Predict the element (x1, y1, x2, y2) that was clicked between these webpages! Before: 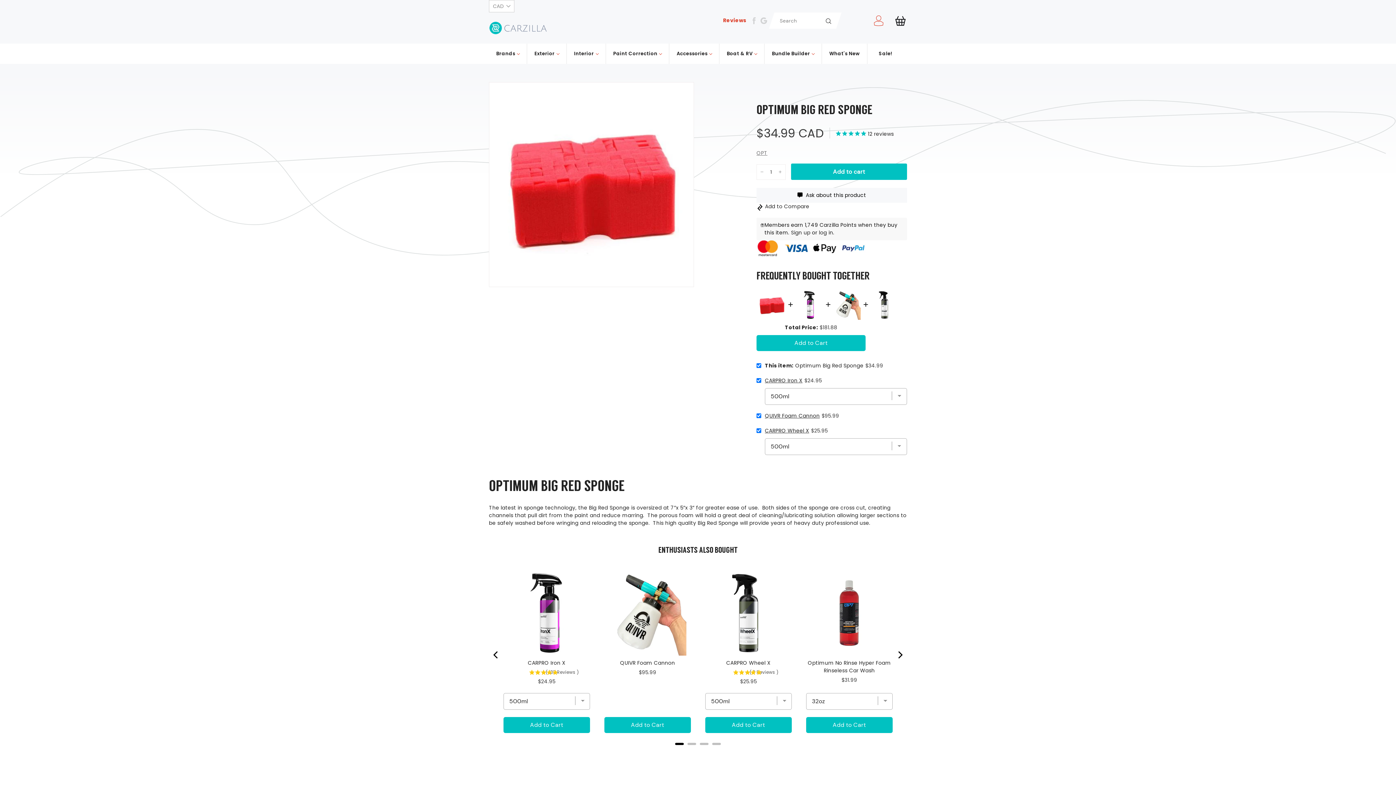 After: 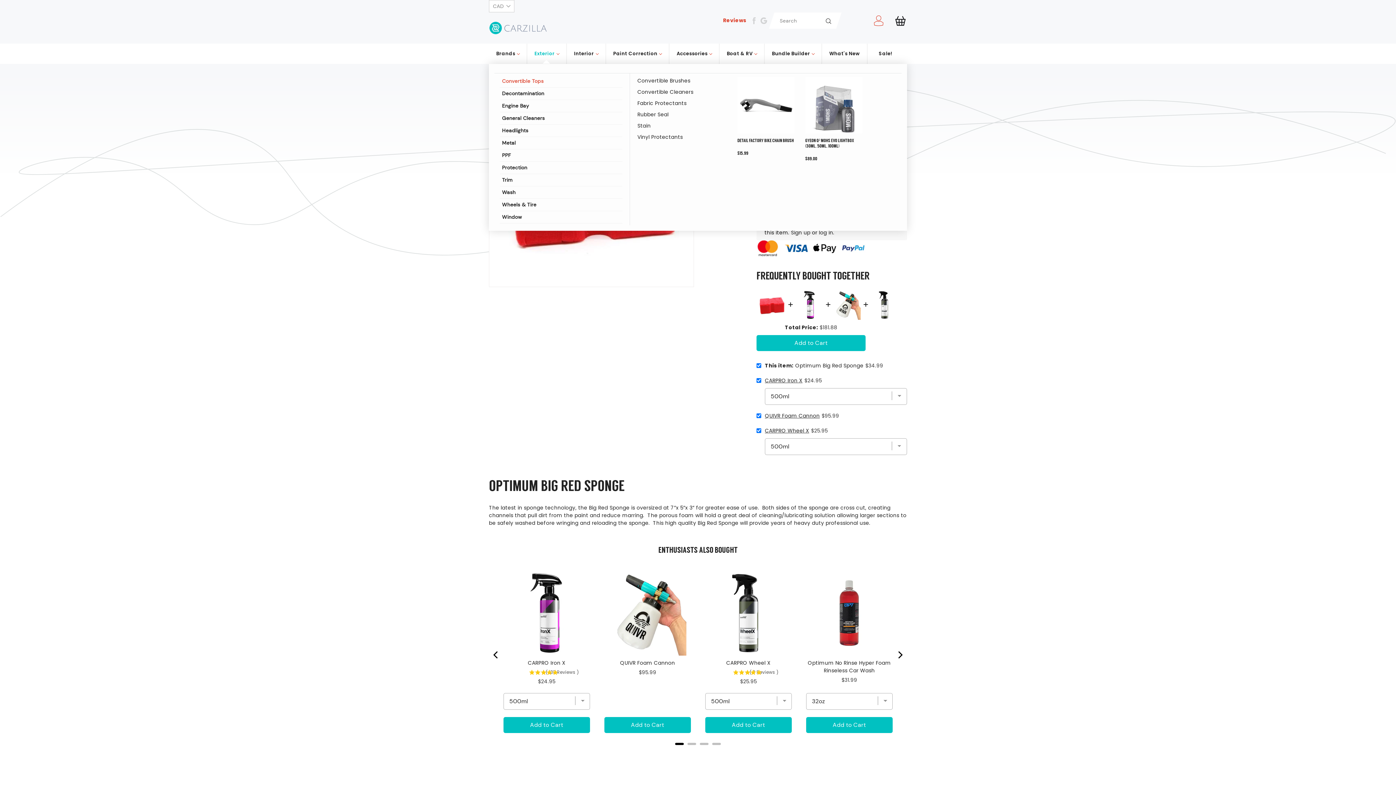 Action: bbox: (527, 43, 566, 63) label: Exterior